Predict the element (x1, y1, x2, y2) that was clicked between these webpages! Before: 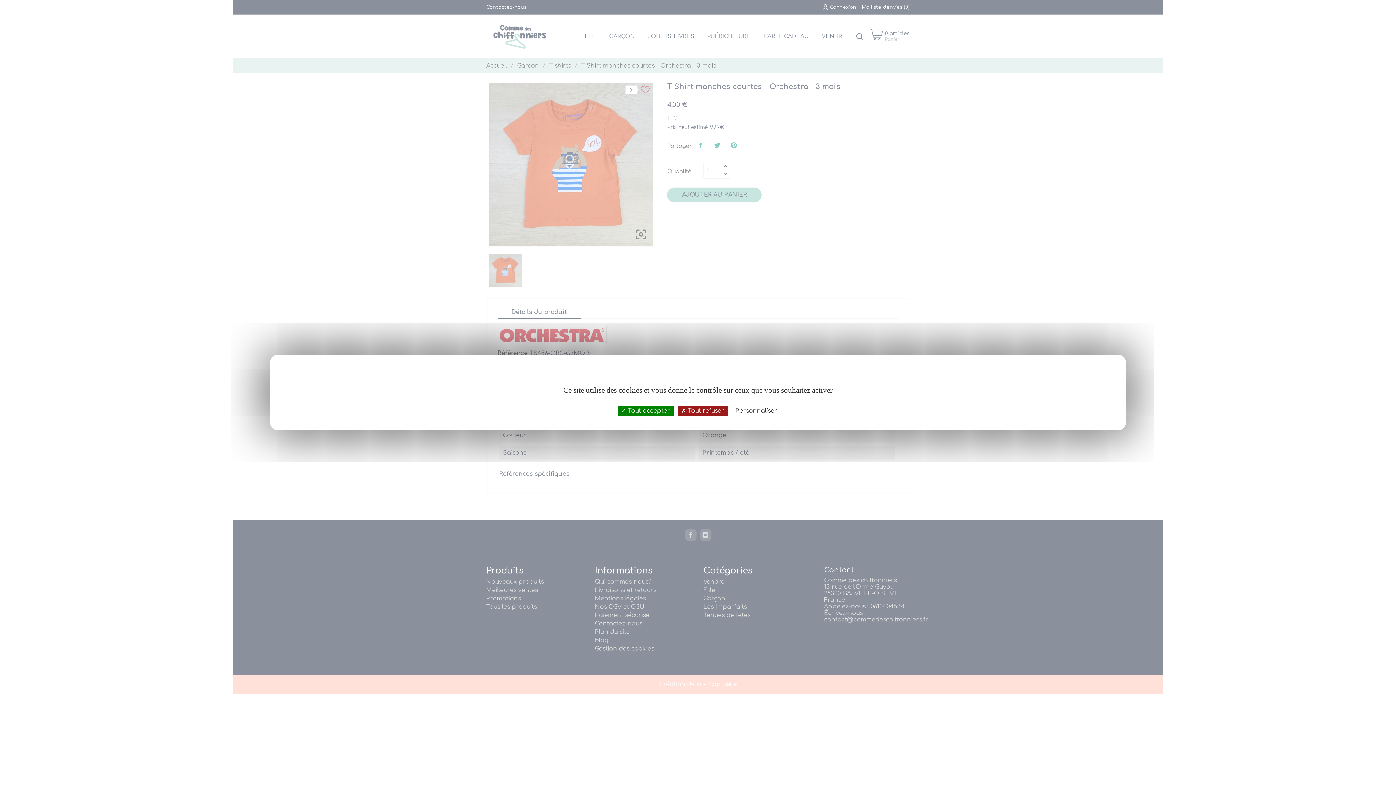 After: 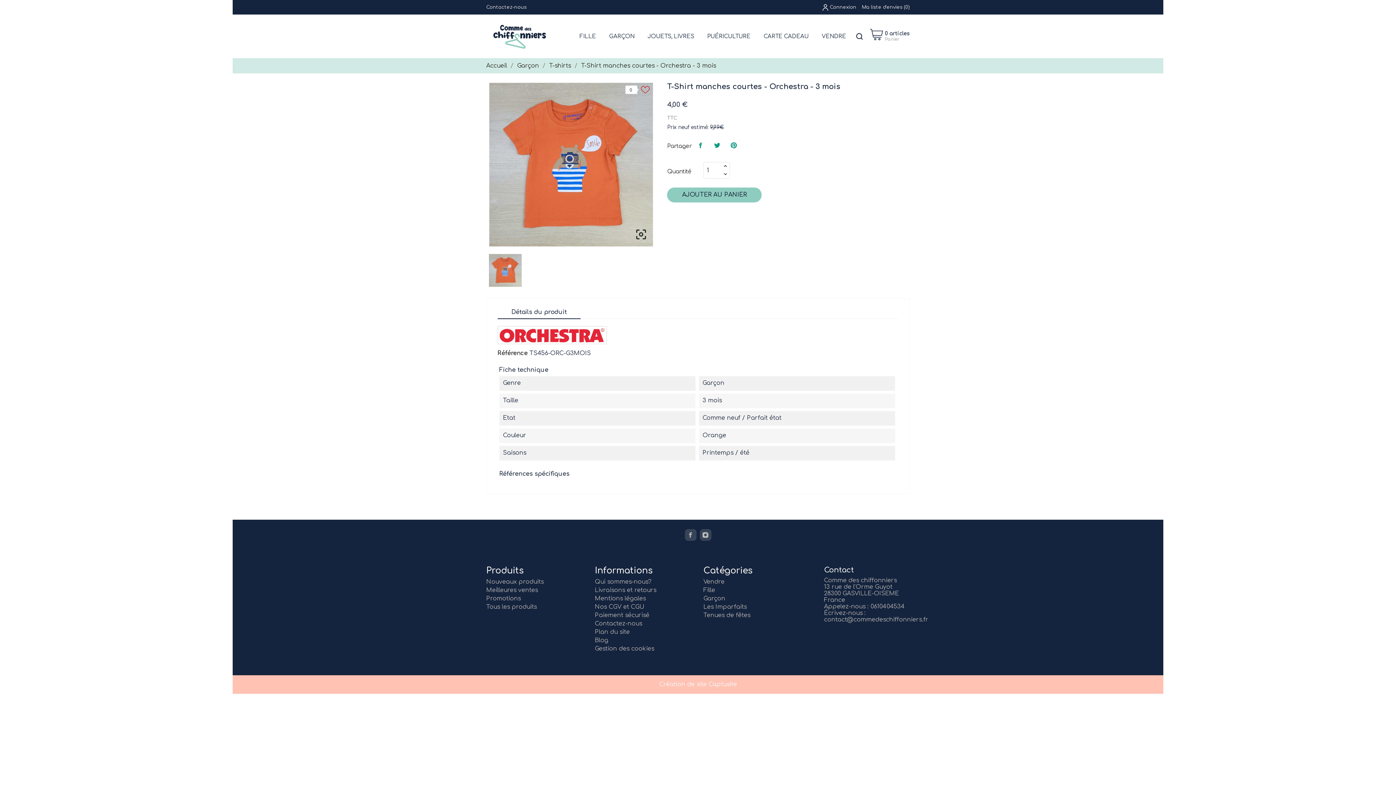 Action: label:  Tout accepter bbox: (617, 406, 673, 416)